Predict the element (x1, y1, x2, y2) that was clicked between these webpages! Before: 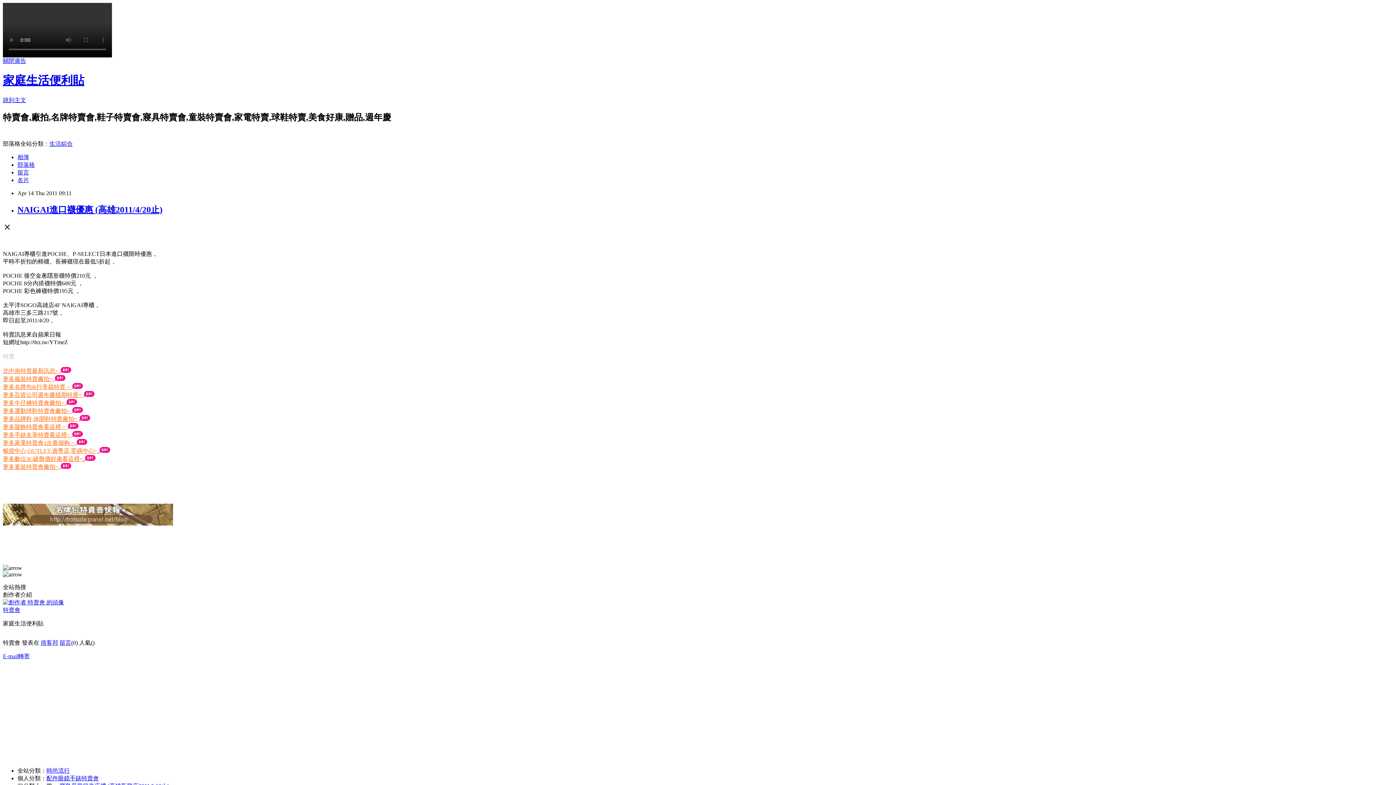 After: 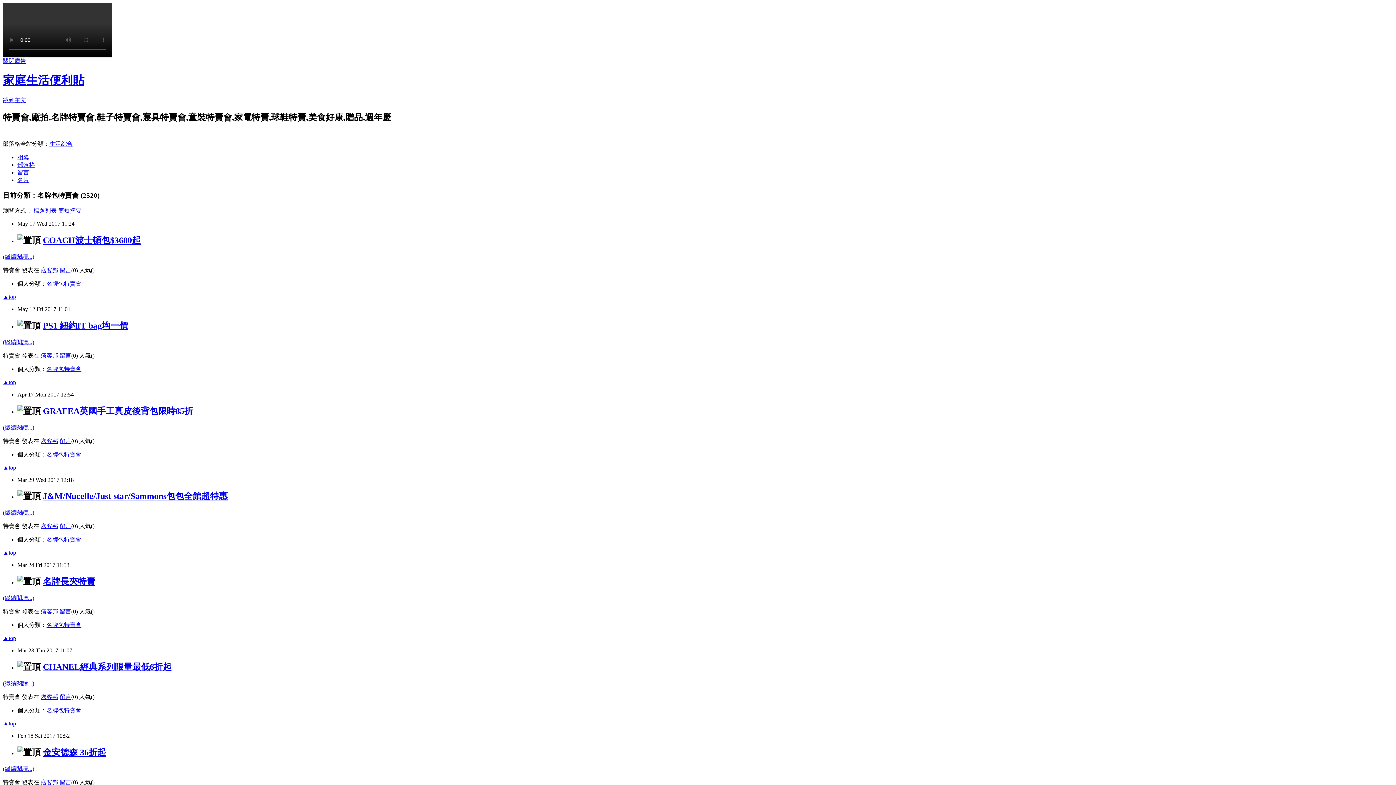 Action: bbox: (2, 520, 173, 526)